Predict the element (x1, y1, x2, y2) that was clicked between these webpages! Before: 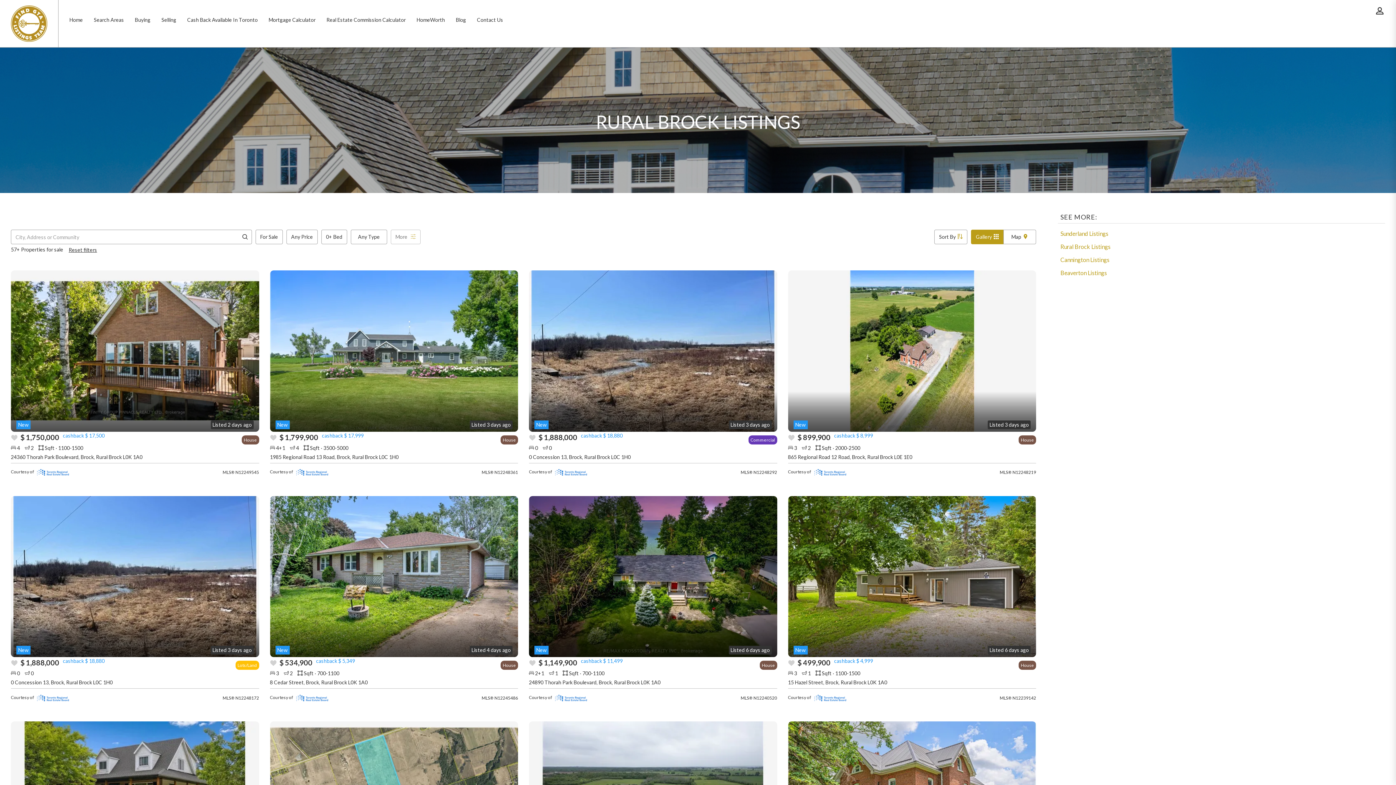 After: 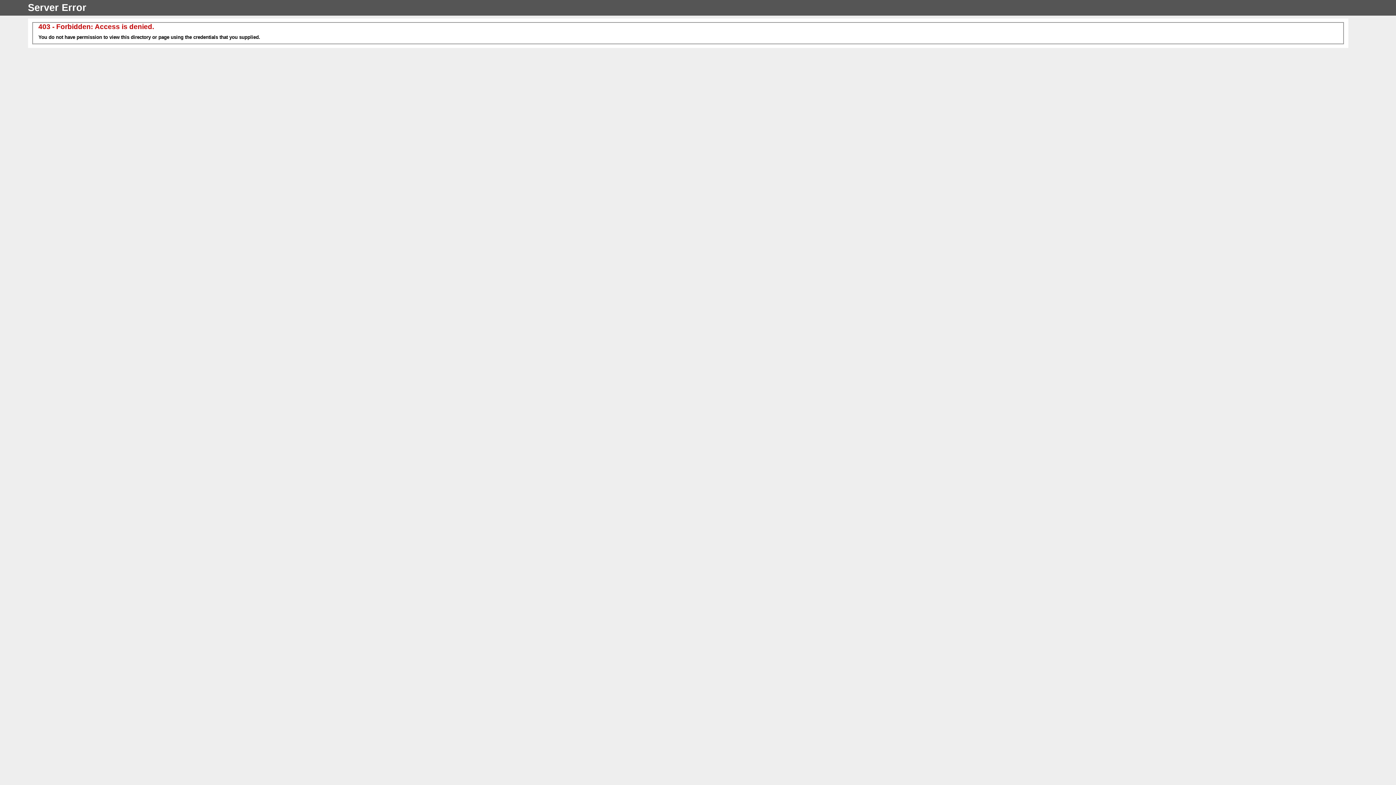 Action: bbox: (156, 10, 181, 29) label: Selling